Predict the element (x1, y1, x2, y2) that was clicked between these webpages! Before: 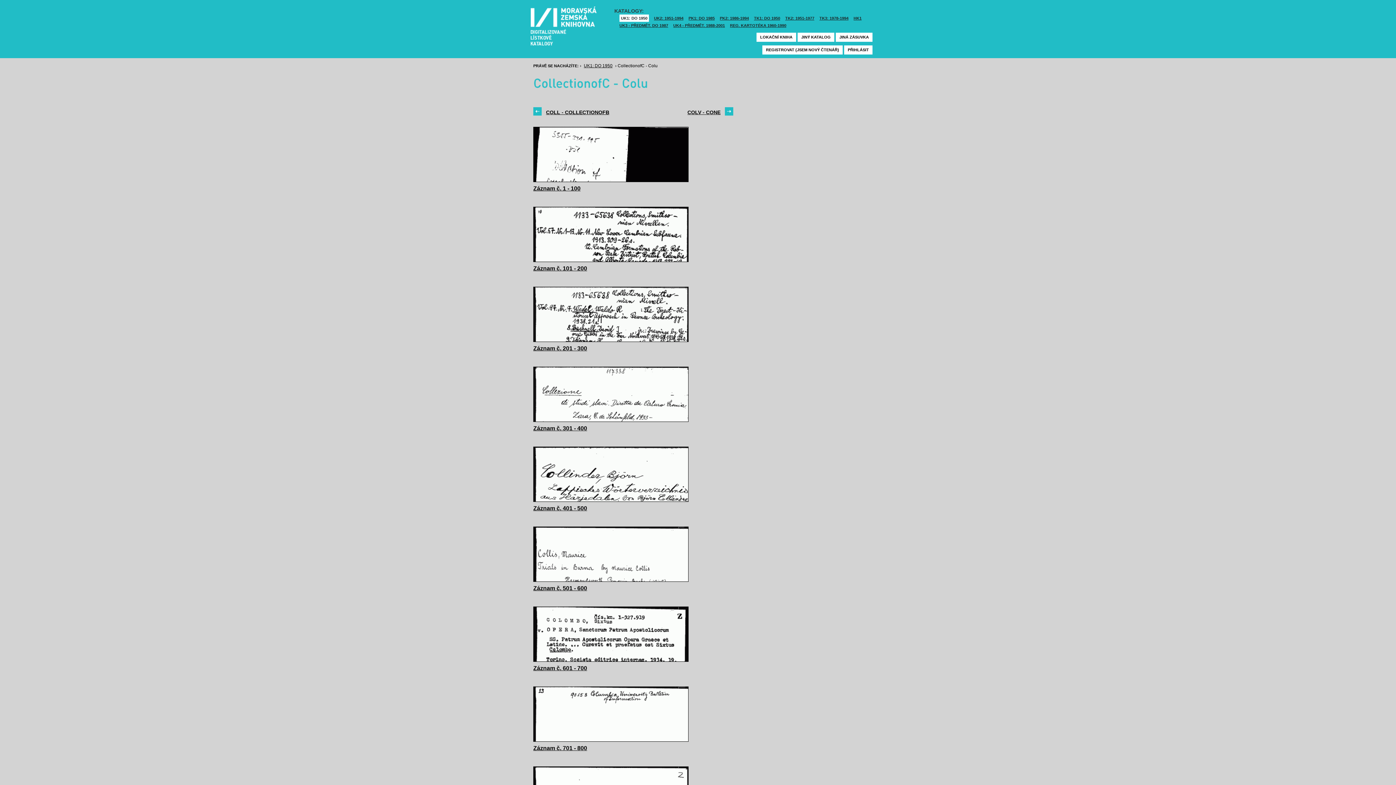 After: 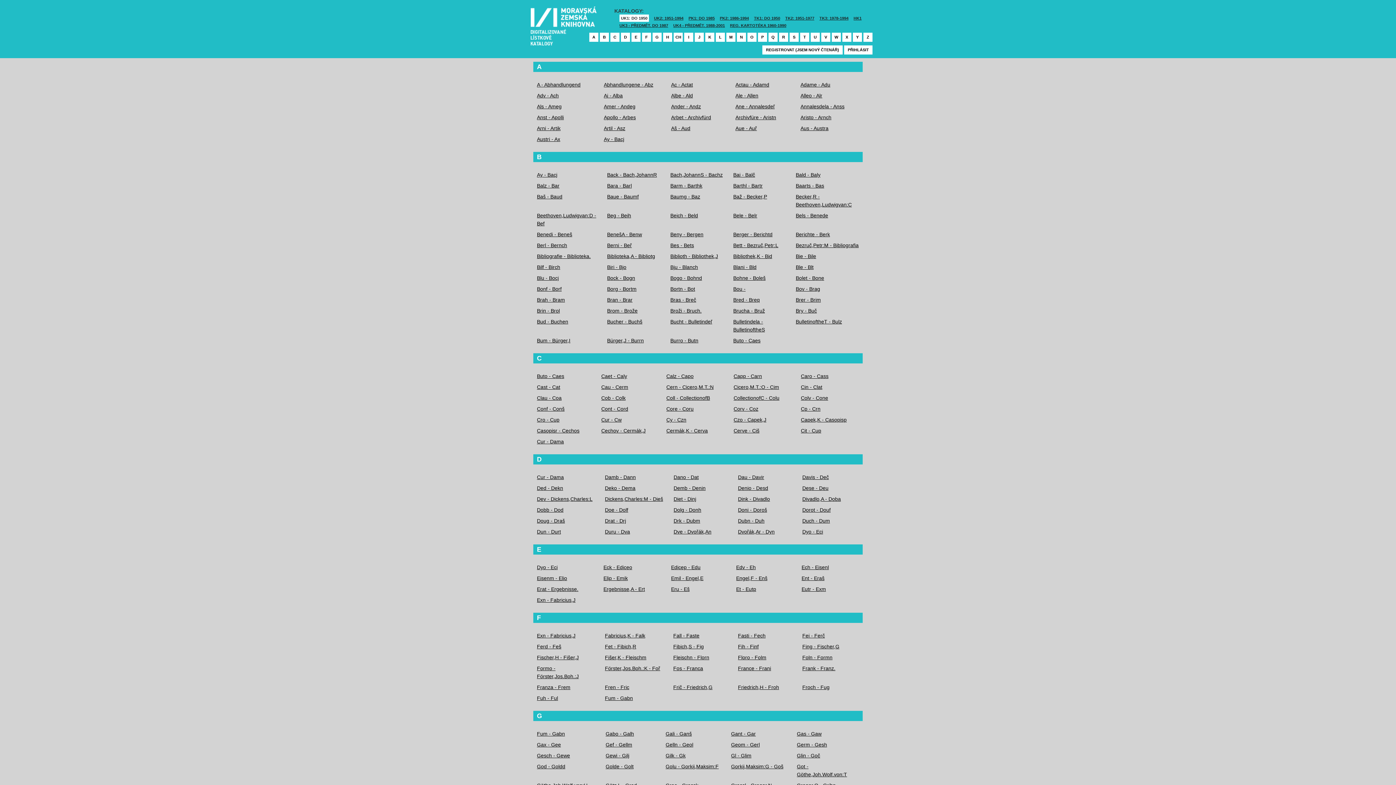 Action: label: JINÁ ZÁSUVKA bbox: (836, 32, 872, 41)